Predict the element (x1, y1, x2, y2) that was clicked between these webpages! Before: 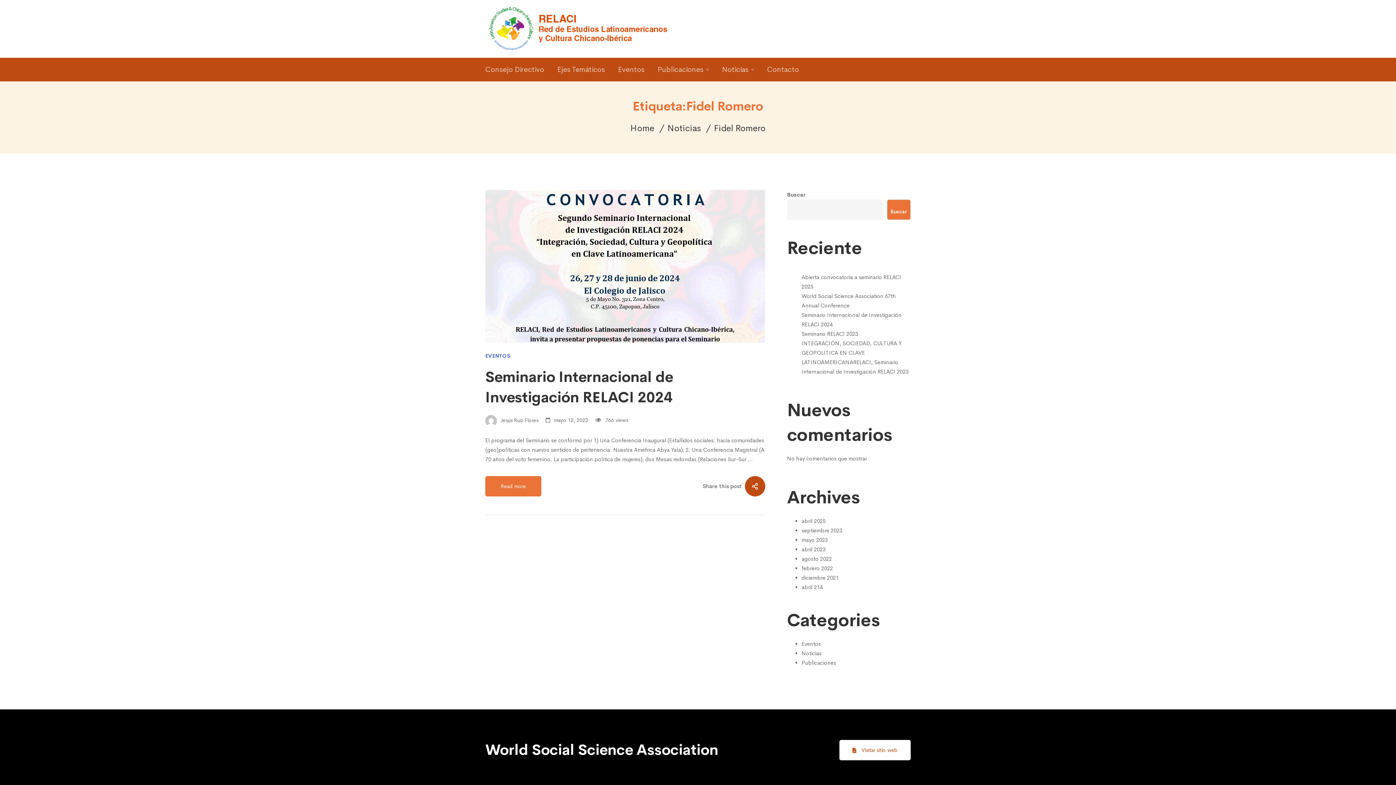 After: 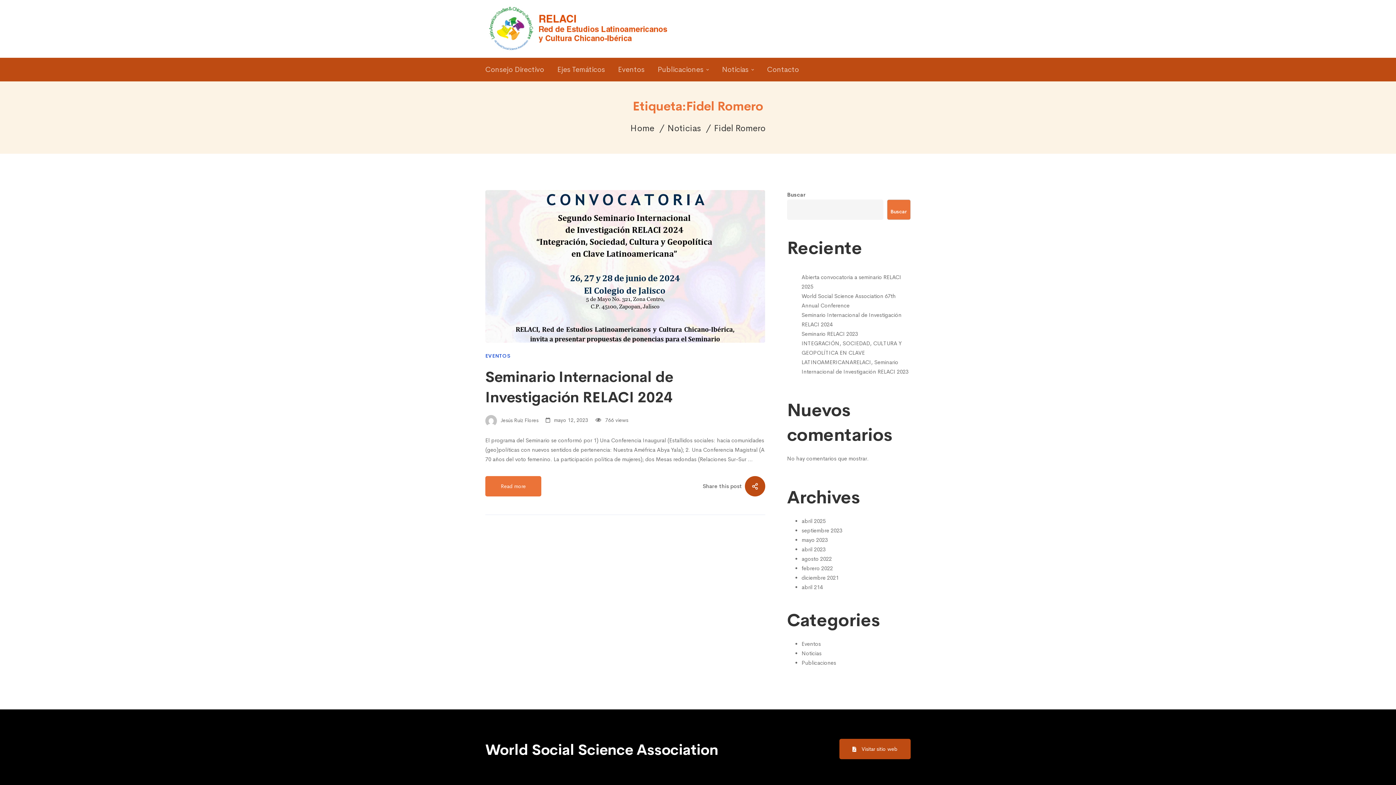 Action: label:  Visitar sitio web bbox: (839, 740, 910, 760)